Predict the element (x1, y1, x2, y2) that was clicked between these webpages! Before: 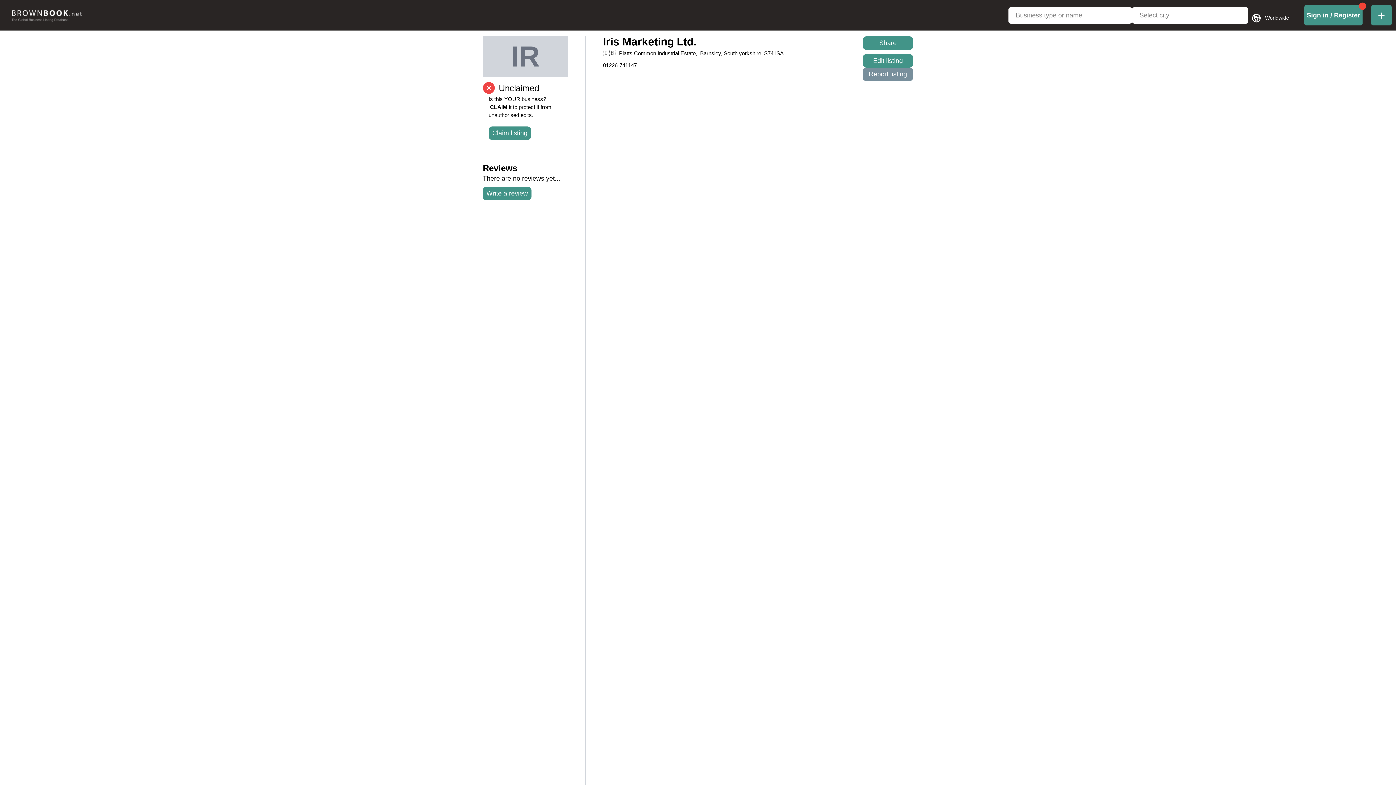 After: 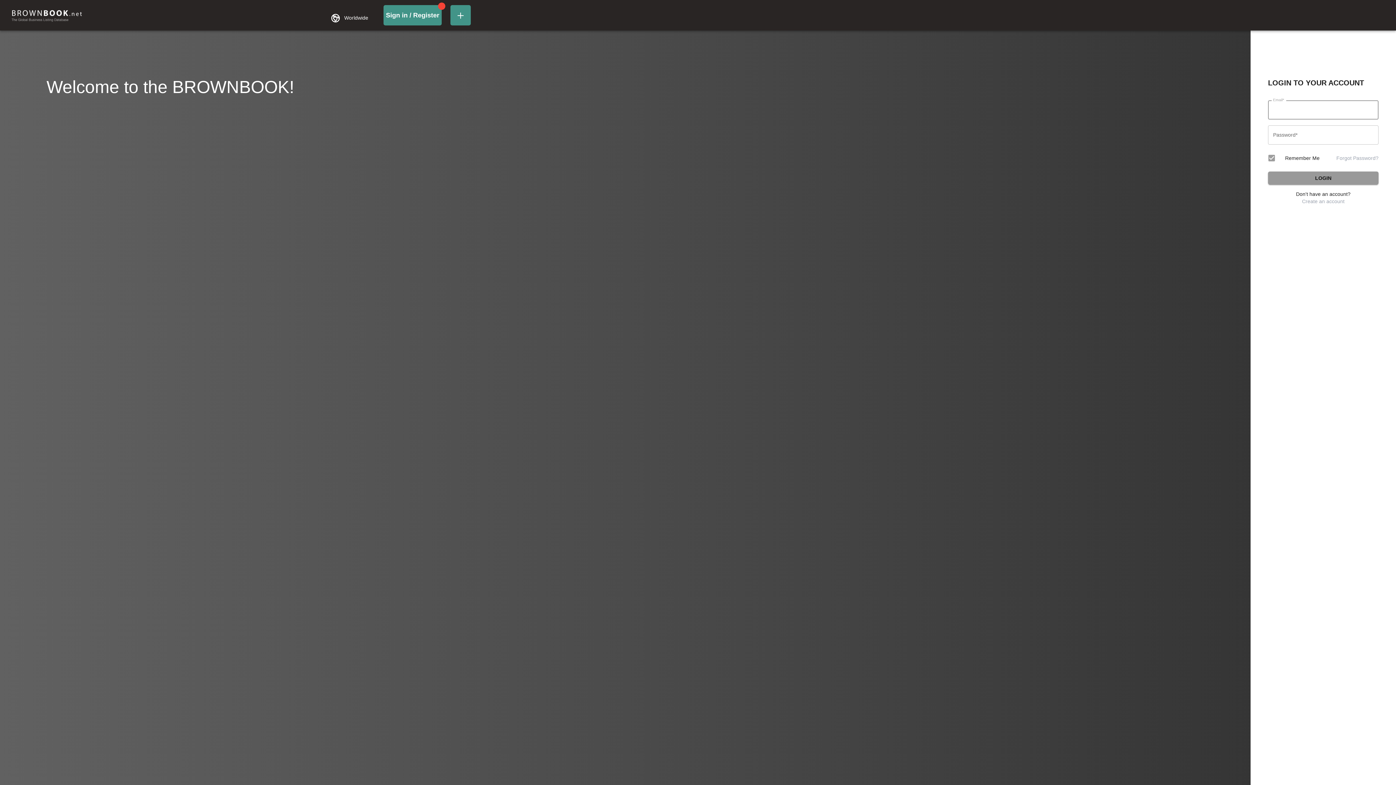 Action: bbox: (1304, 5, 1362, 25) label: login-link